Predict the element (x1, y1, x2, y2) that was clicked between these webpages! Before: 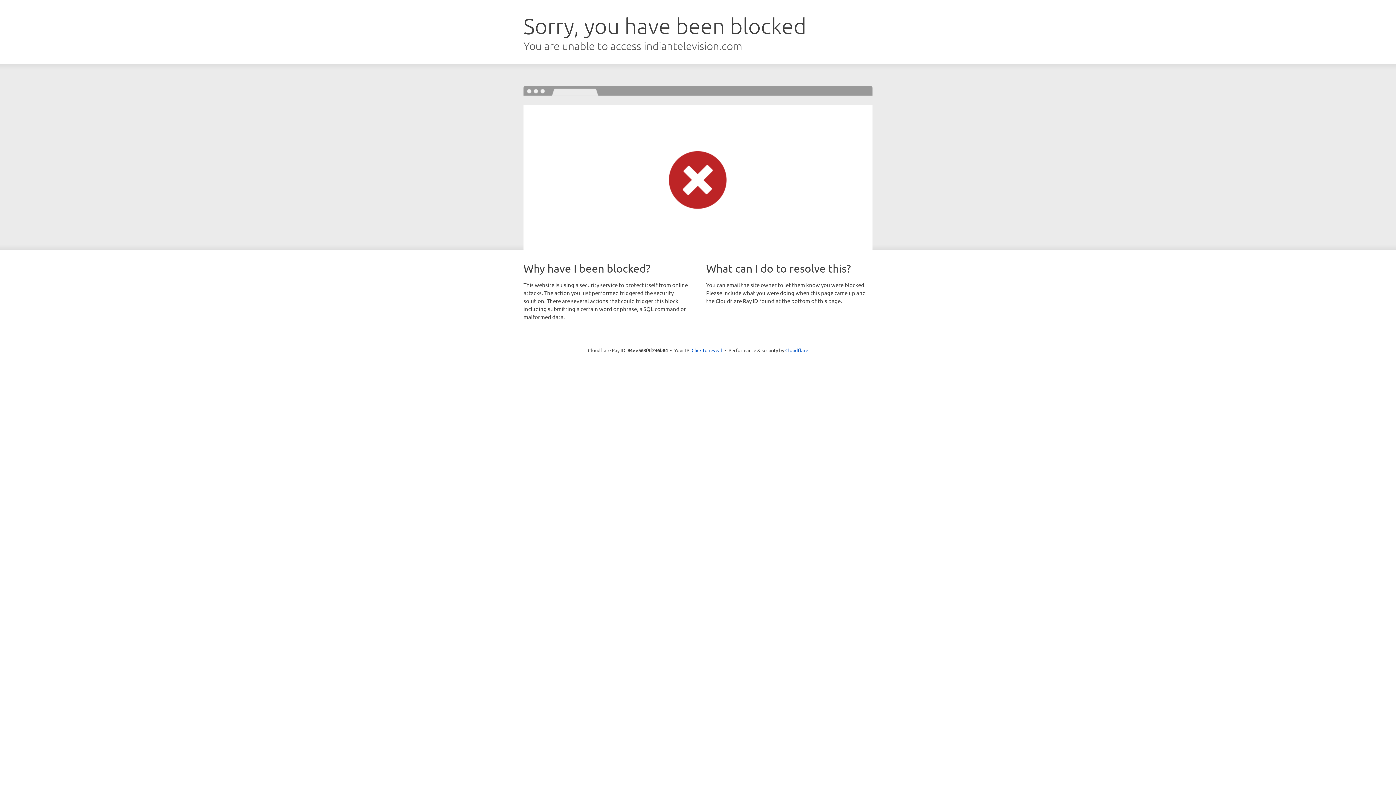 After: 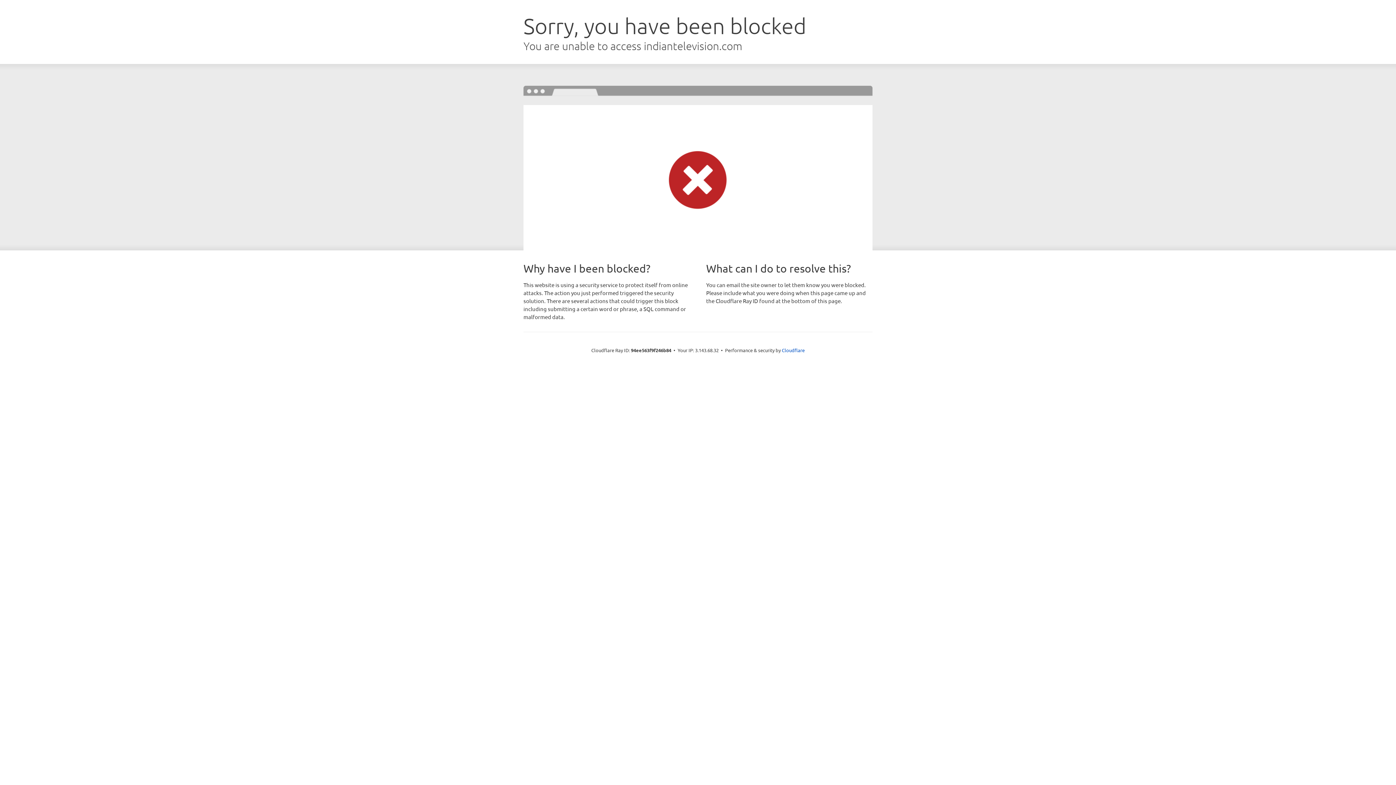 Action: label: Click to reveal bbox: (691, 346, 722, 353)